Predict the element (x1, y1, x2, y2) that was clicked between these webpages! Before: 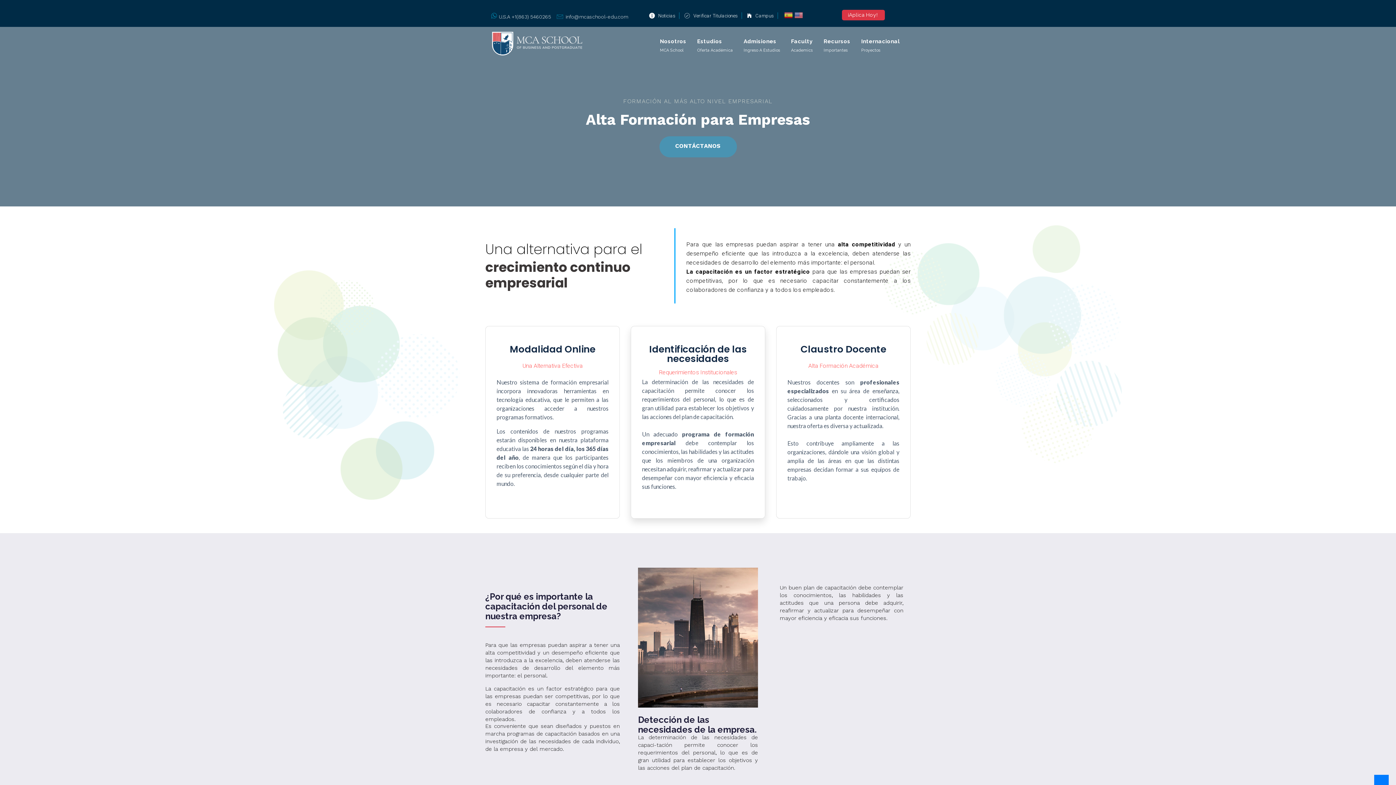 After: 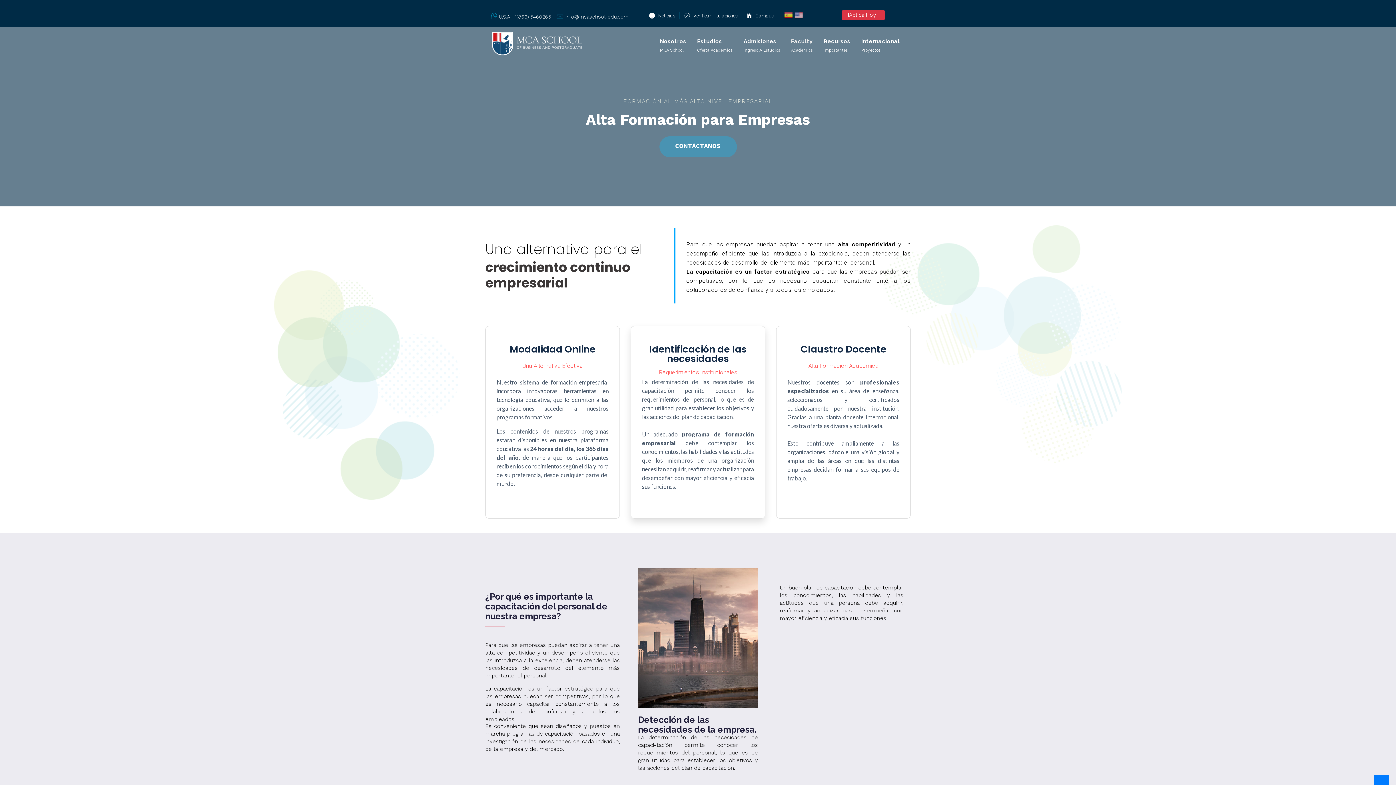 Action: bbox: (785, 26, 818, 64) label: Faculty
Academics